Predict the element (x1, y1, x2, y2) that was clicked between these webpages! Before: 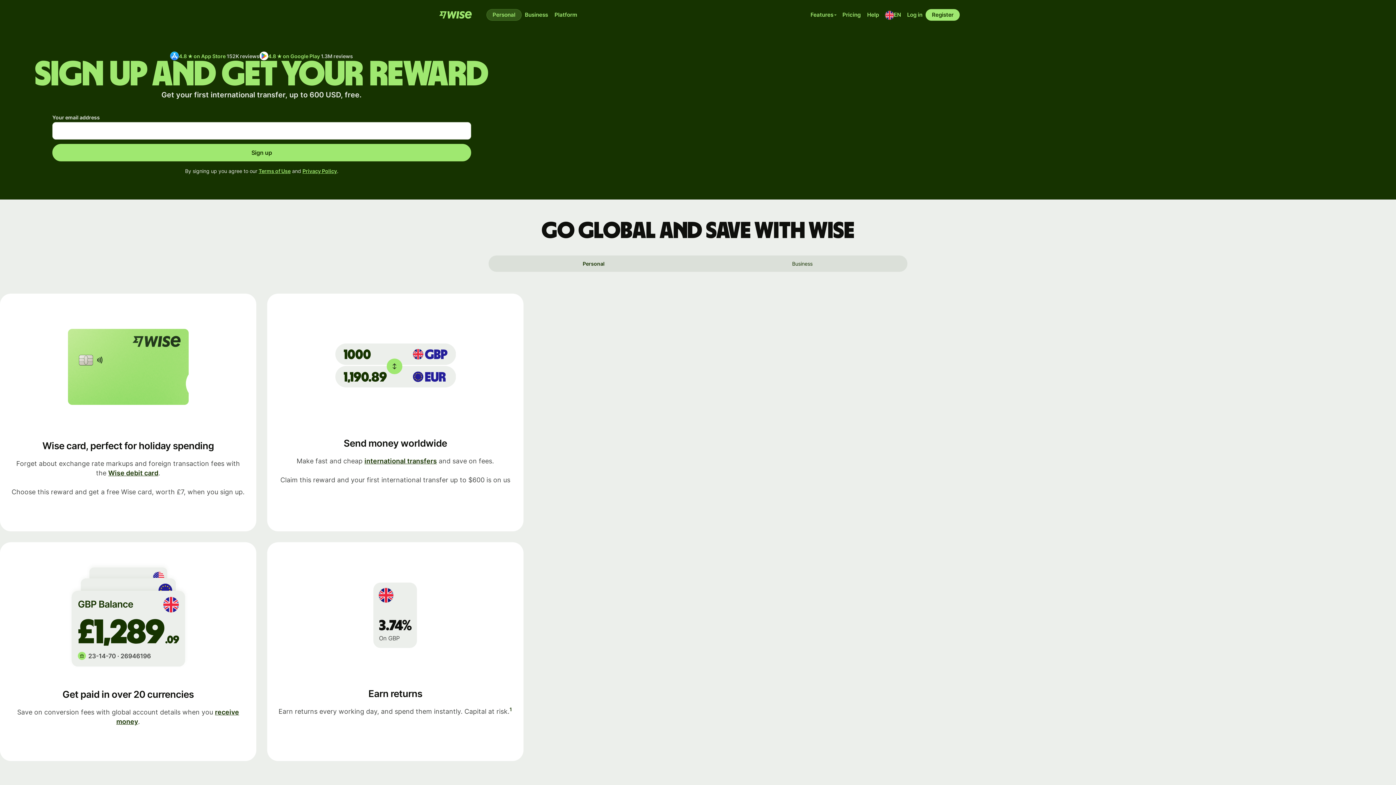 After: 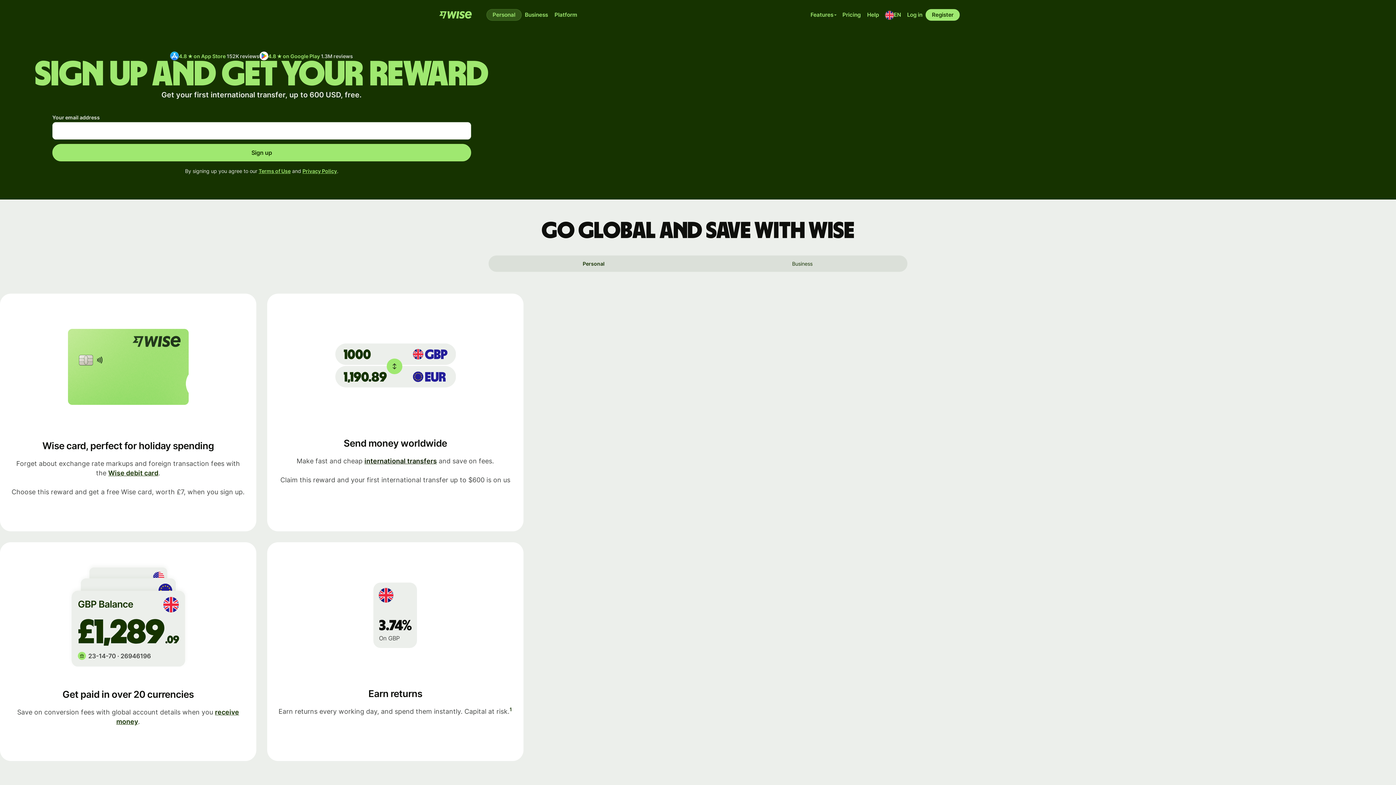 Action: bbox: (364, 457, 437, 465) label: international transfers